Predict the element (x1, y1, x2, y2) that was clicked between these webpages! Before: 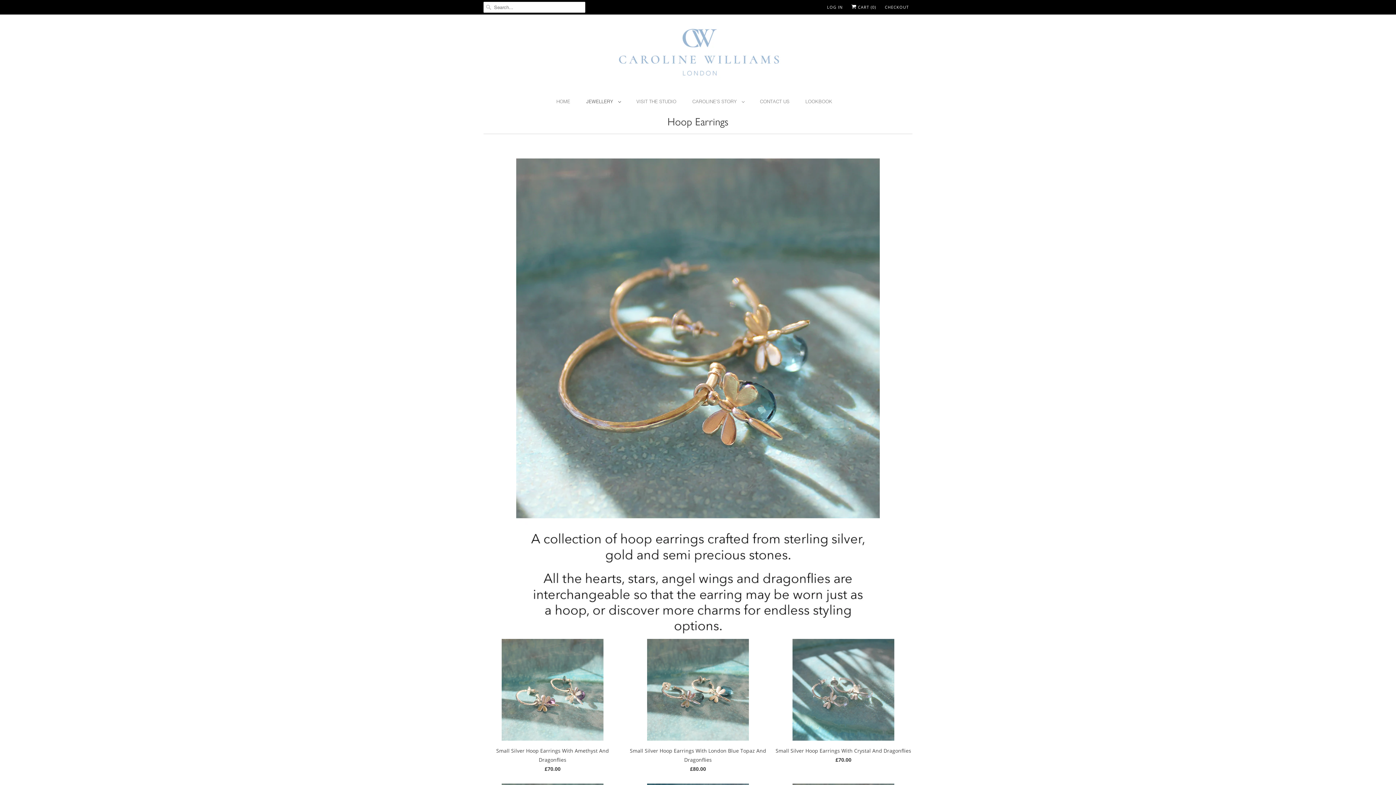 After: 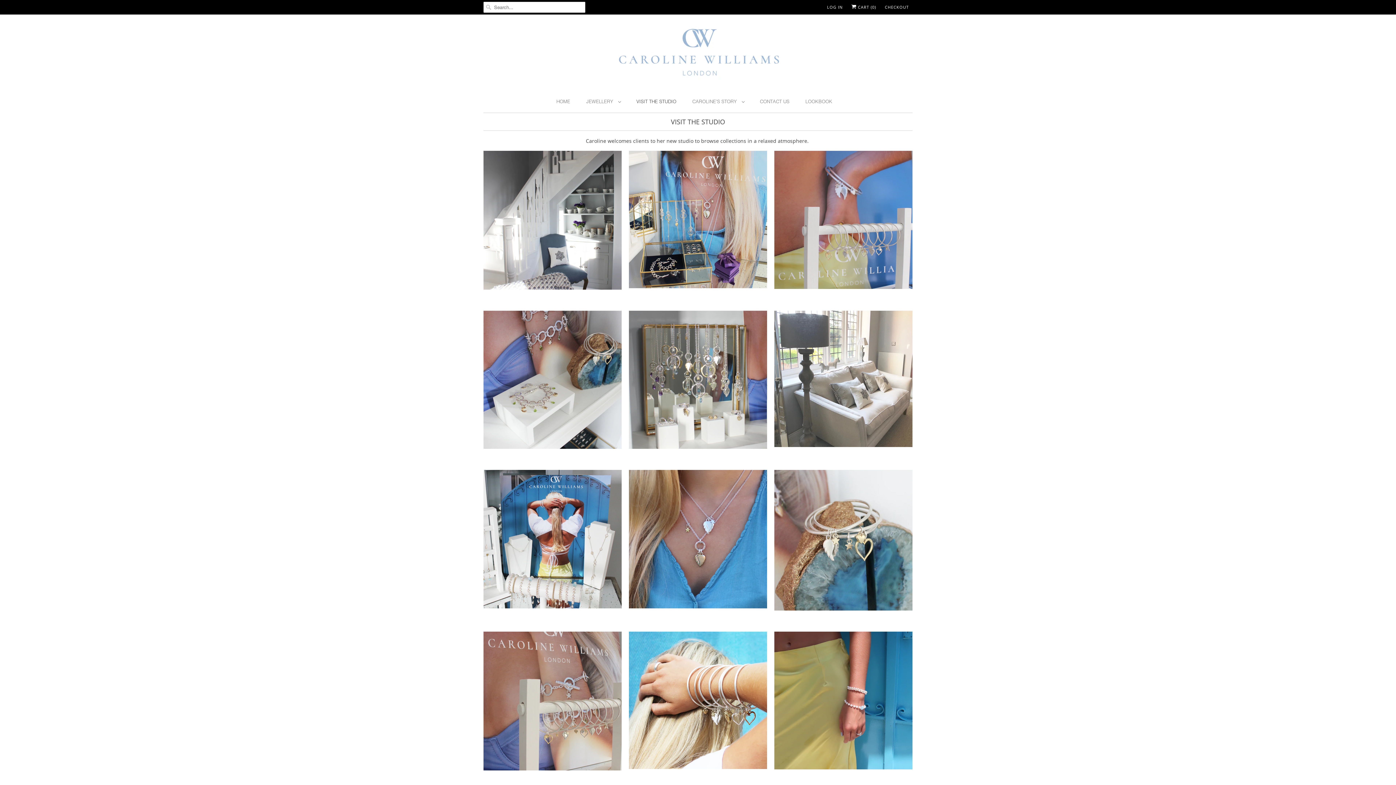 Action: bbox: (636, 97, 676, 106) label: VISIT THE STUDIO